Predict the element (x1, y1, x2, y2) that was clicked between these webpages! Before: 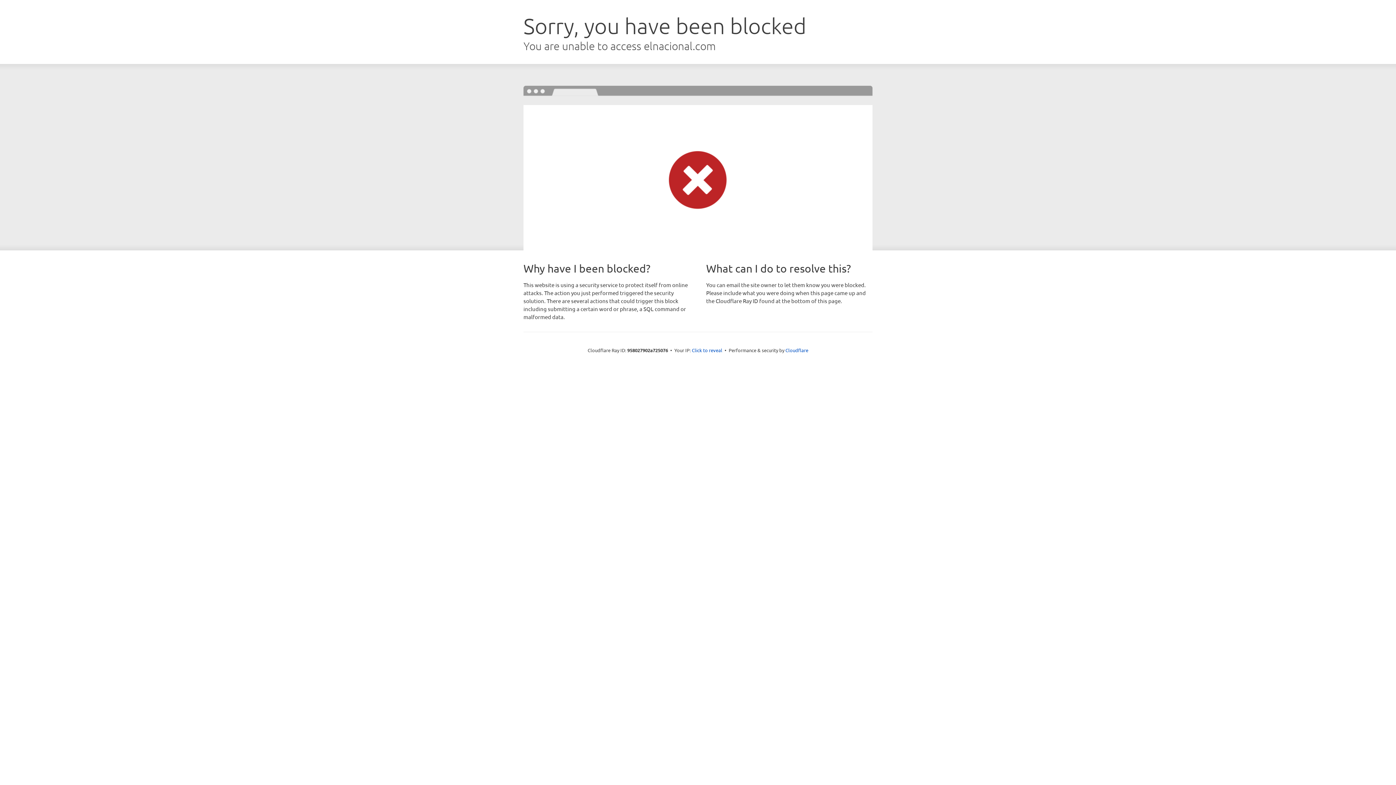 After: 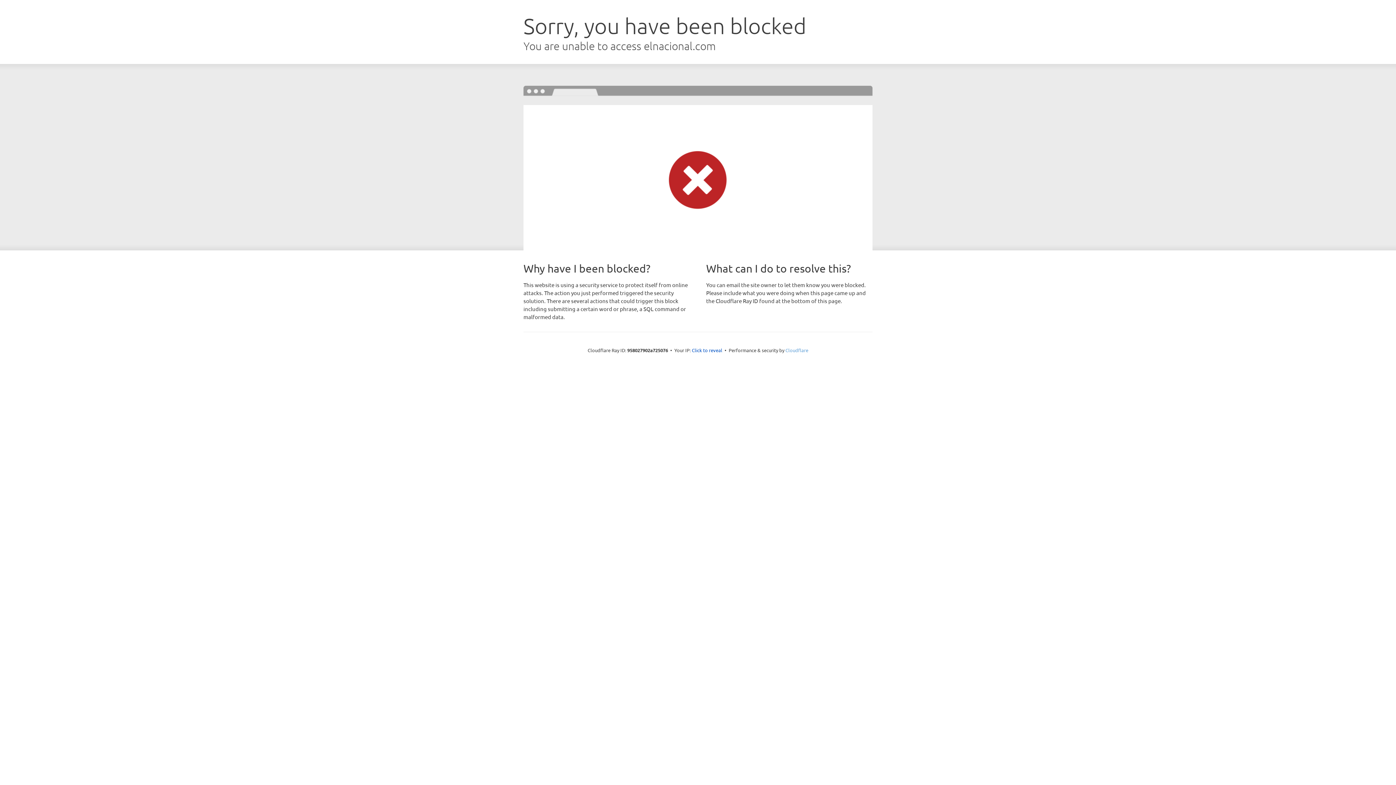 Action: bbox: (785, 347, 808, 353) label: Cloudflare